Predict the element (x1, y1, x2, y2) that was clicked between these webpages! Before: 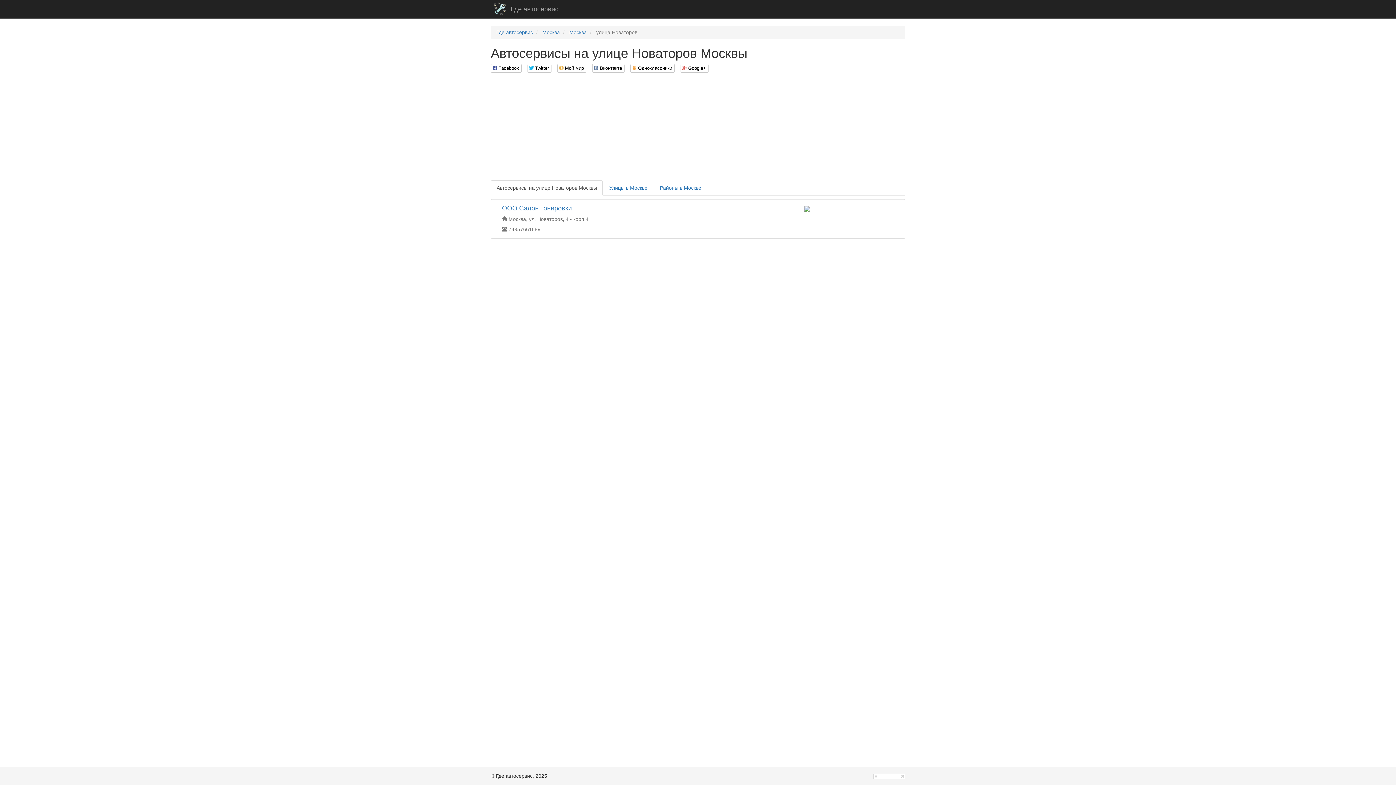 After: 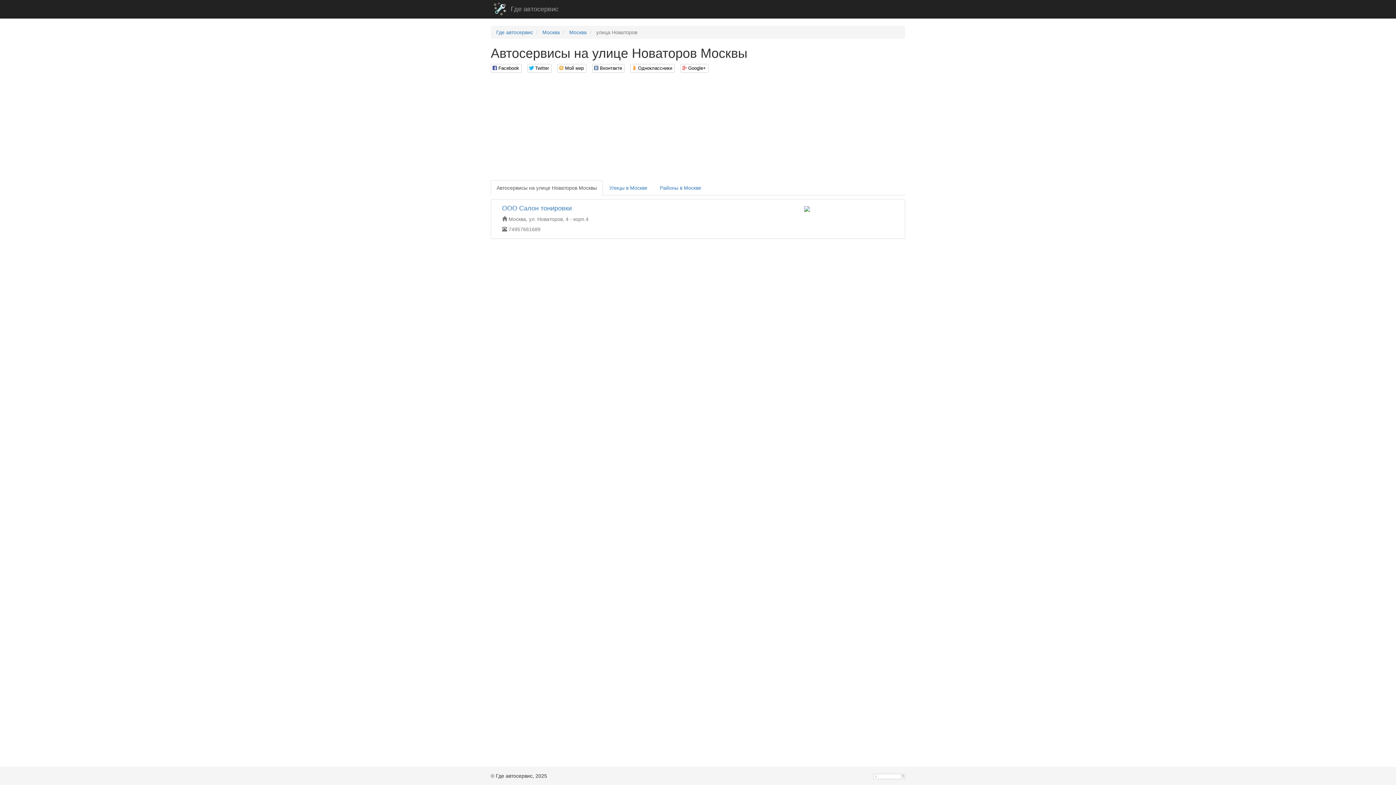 Action: bbox: (873, 773, 905, 779)